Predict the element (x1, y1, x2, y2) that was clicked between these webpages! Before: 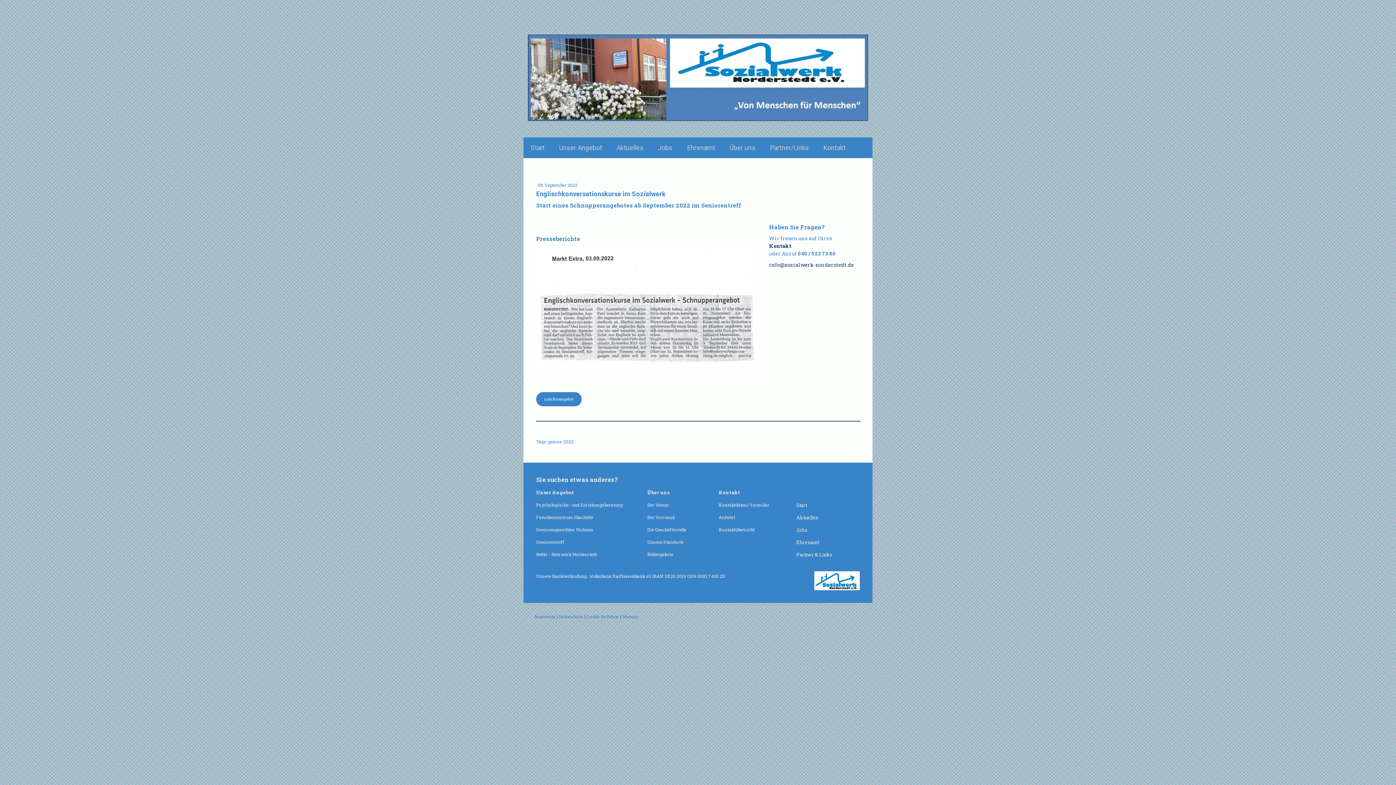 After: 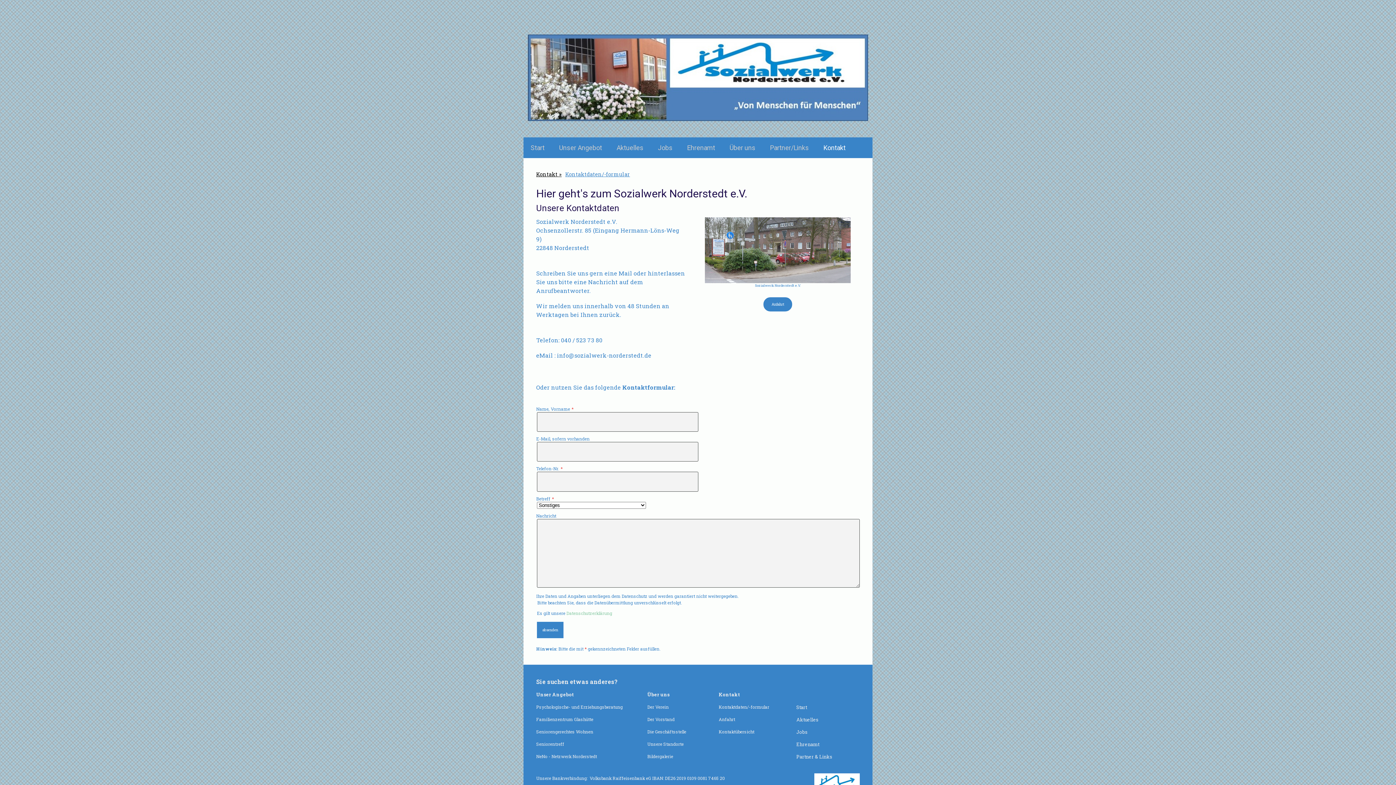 Action: bbox: (769, 243, 791, 249) label: Kontakt